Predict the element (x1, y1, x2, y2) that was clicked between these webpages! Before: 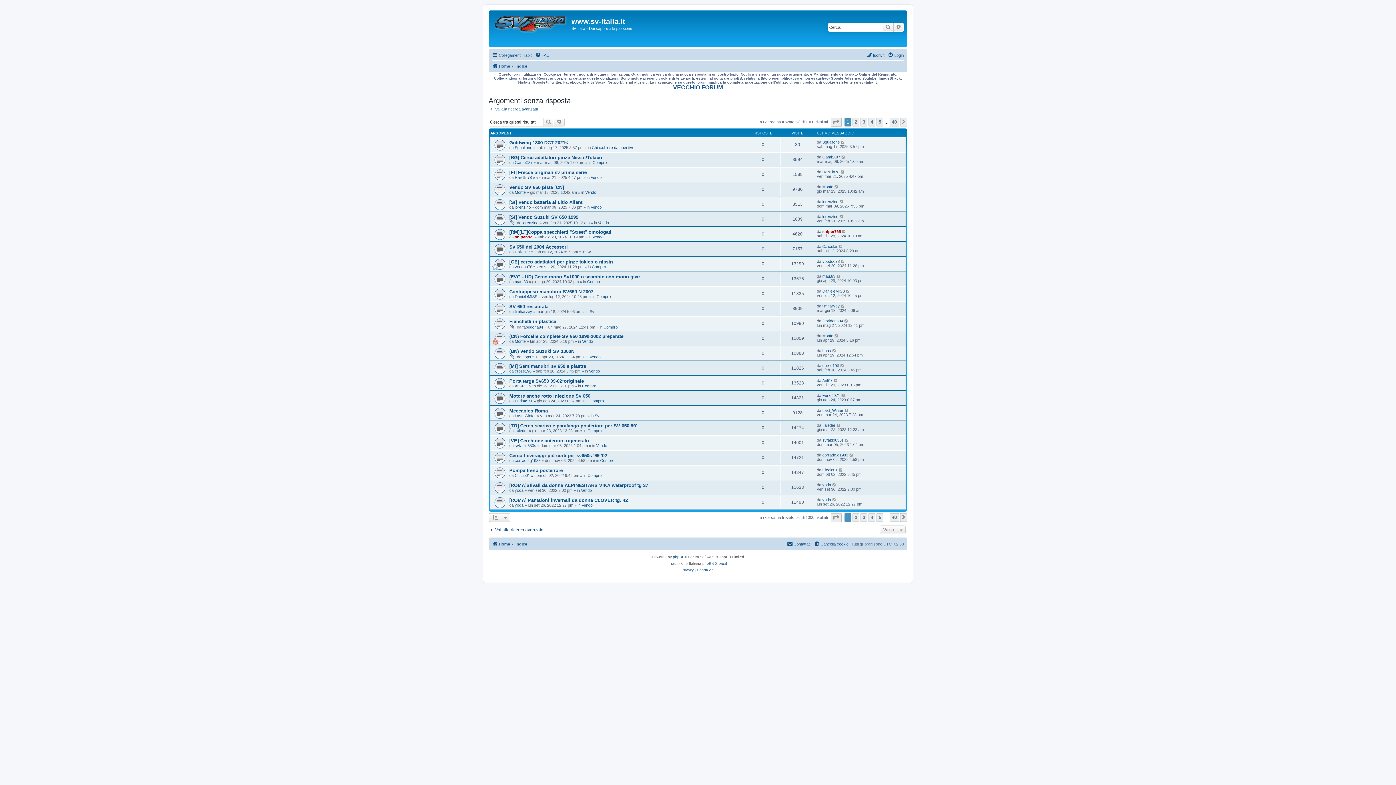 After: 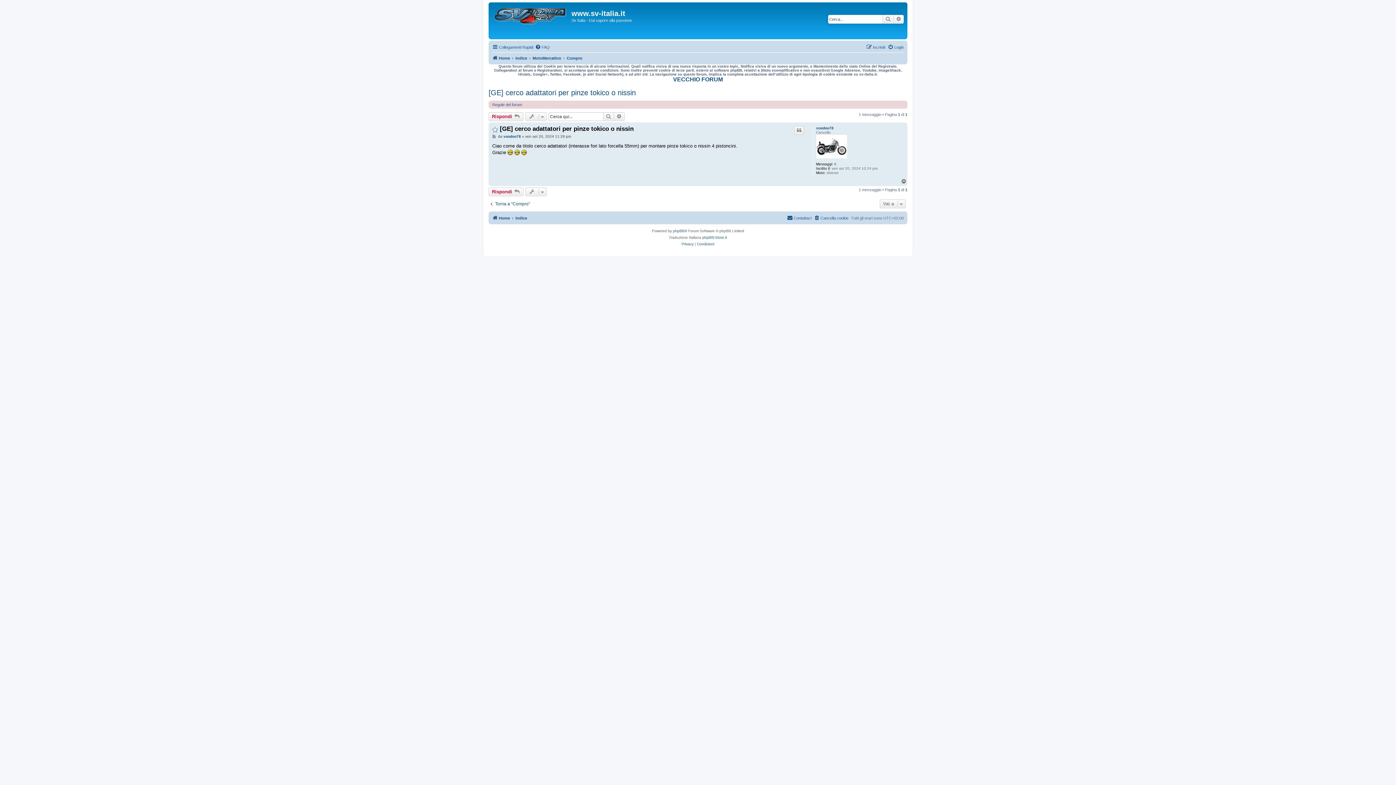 Action: bbox: (841, 259, 845, 263)